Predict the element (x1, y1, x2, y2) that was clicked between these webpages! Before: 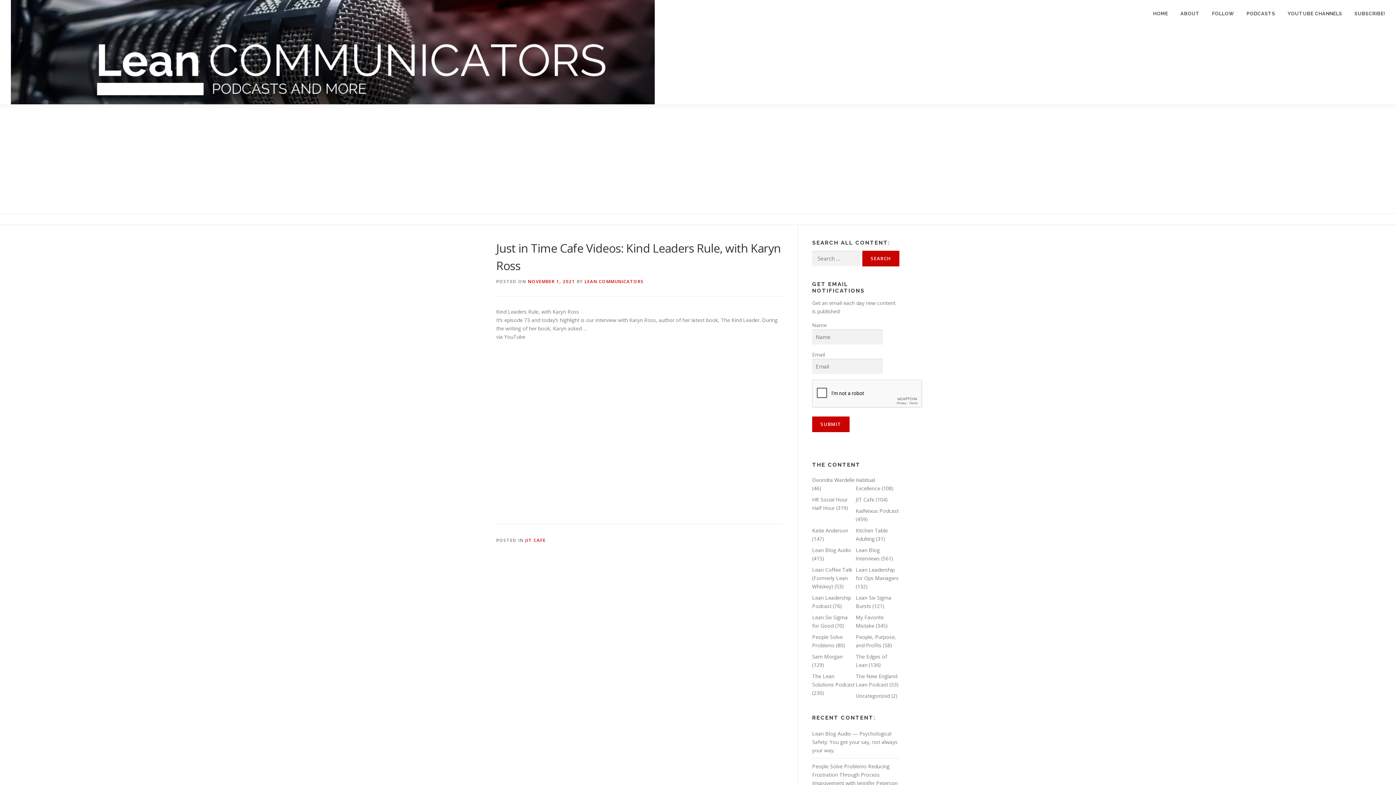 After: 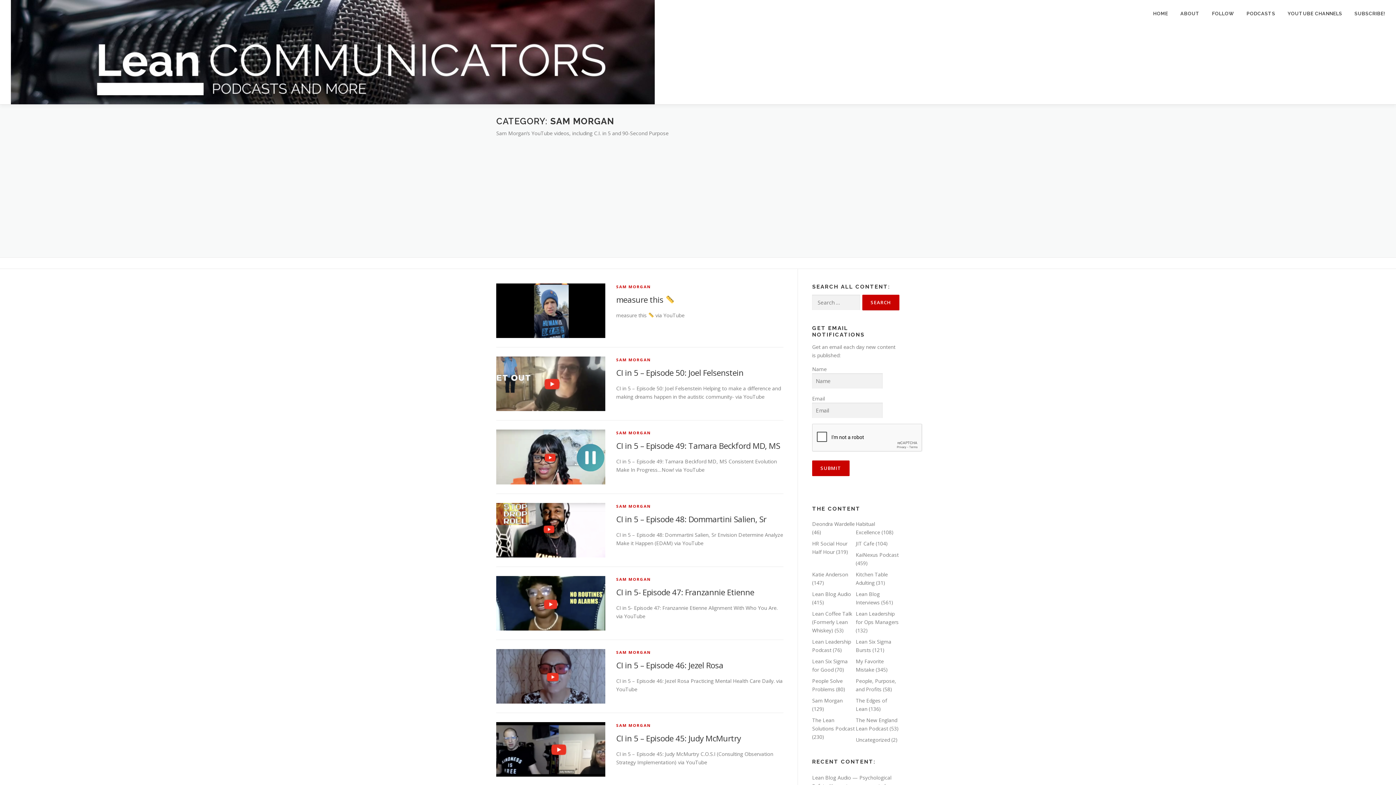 Action: label: Sam Morgan bbox: (812, 653, 842, 660)